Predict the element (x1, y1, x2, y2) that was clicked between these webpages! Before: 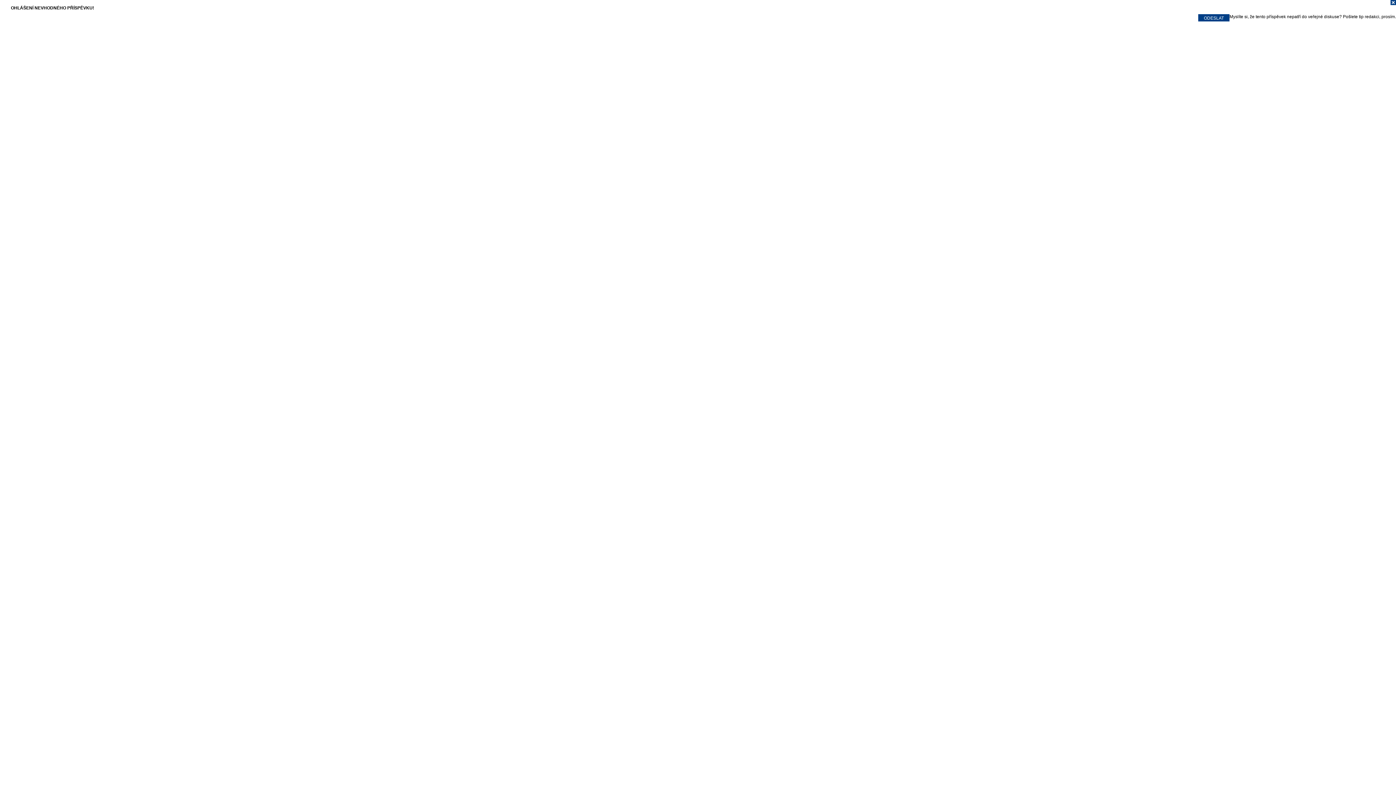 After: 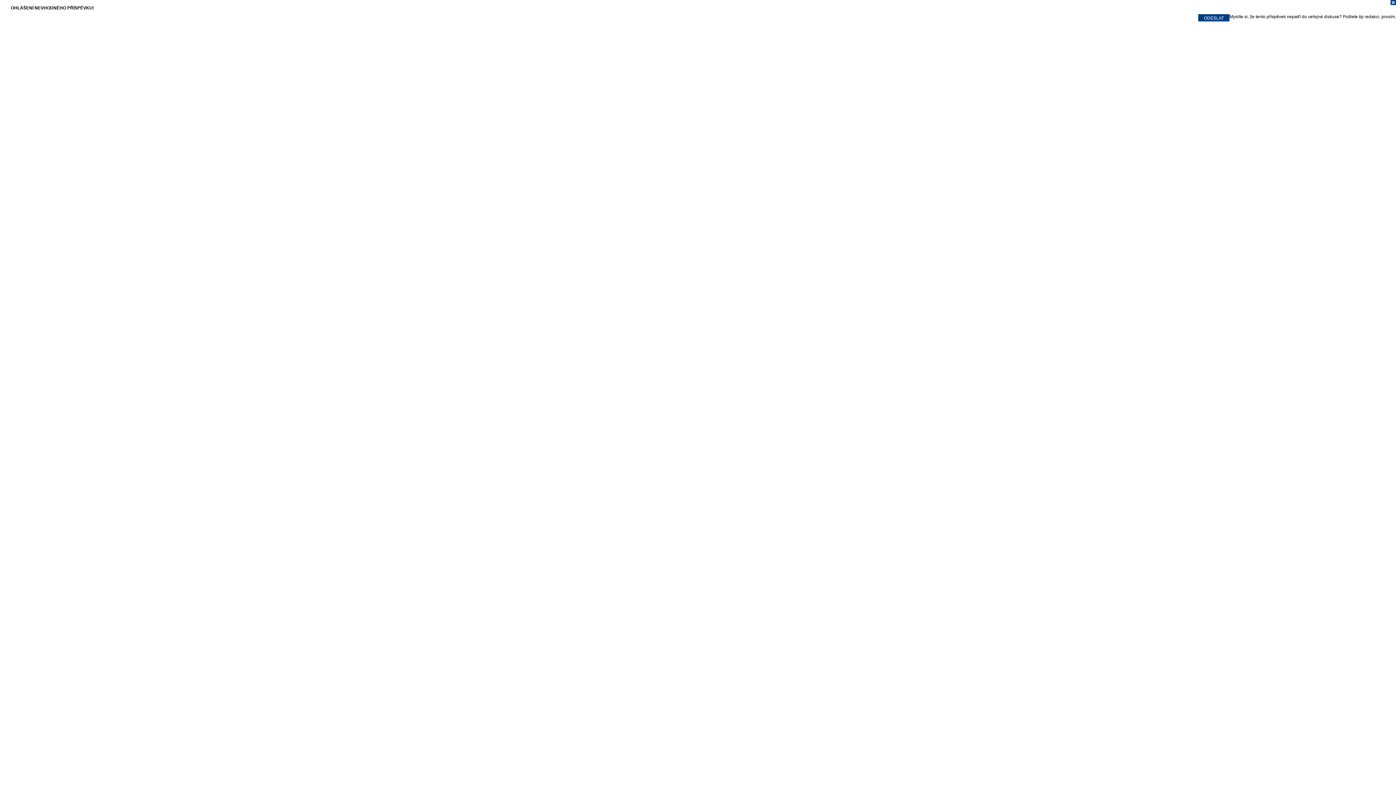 Action: bbox: (0, 0, 1396, 7)